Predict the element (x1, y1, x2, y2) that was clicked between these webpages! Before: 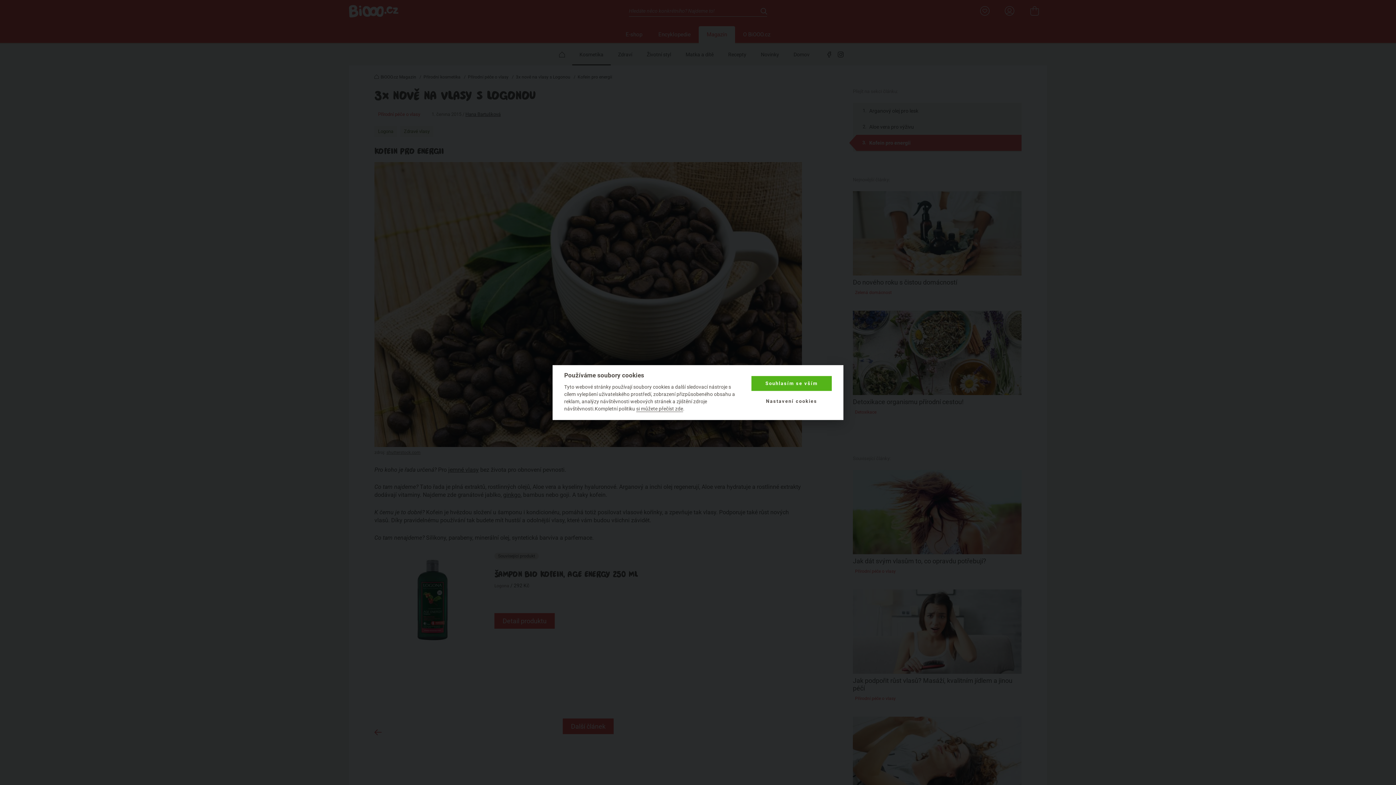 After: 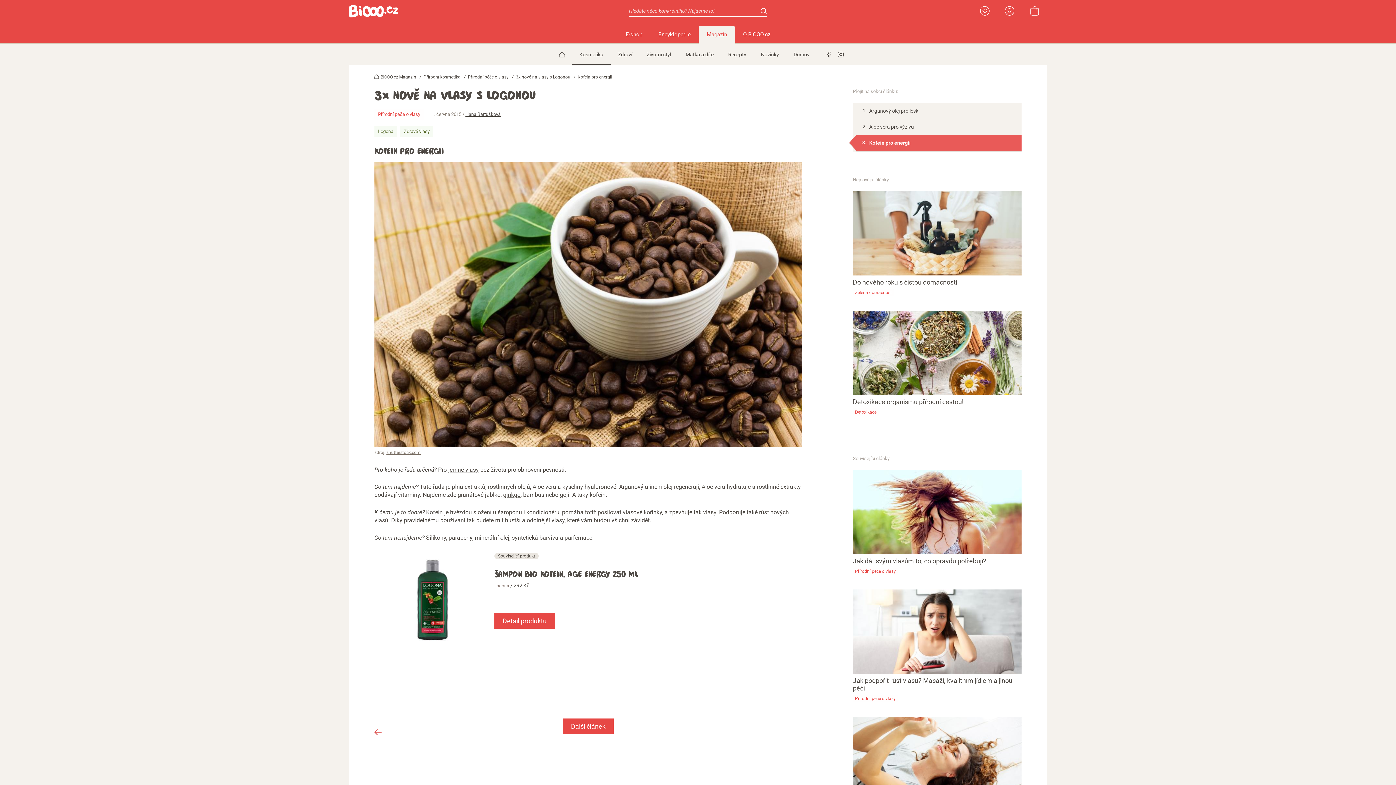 Action: bbox: (751, 376, 832, 391) label: Souhlasím se vším